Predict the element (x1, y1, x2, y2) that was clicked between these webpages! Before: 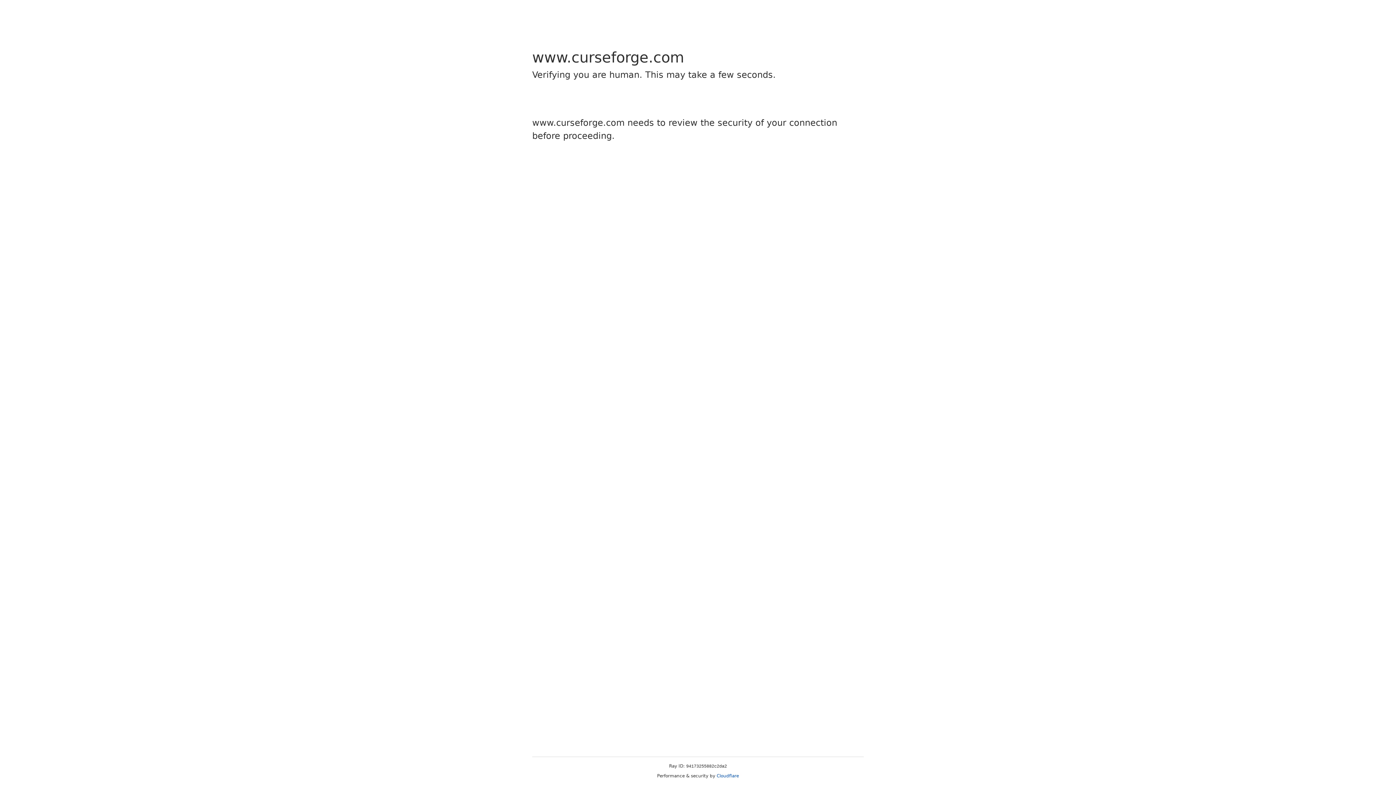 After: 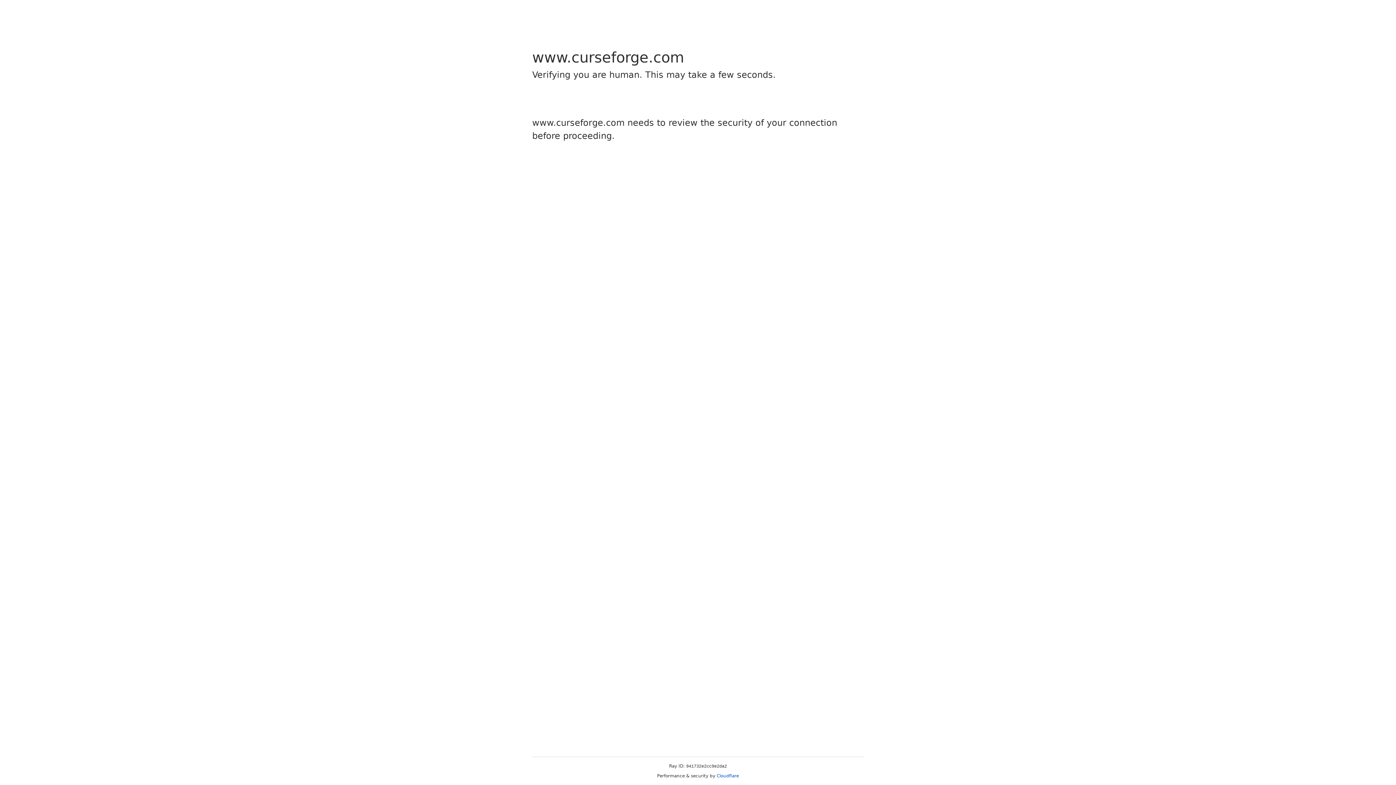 Action: bbox: (716, 773, 739, 778) label: Cloudflare